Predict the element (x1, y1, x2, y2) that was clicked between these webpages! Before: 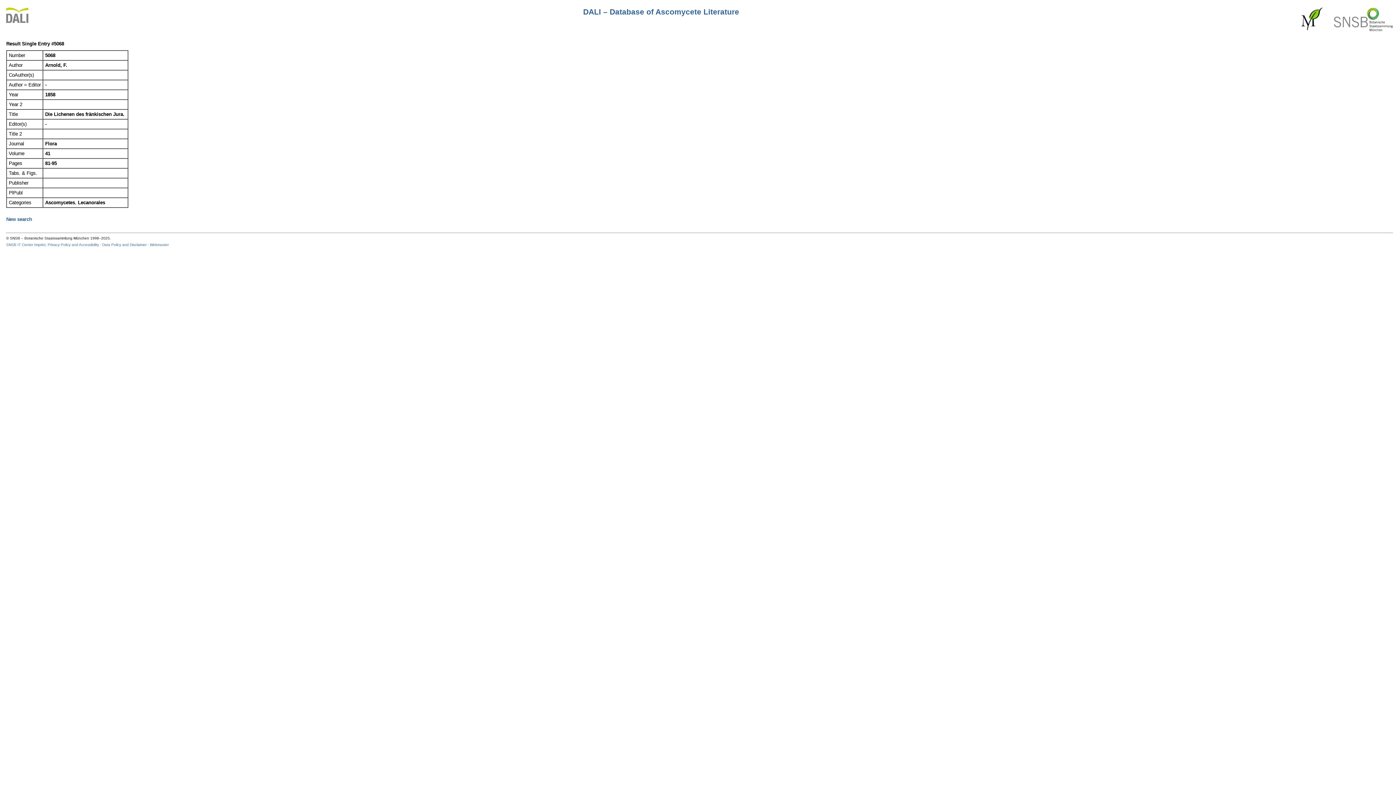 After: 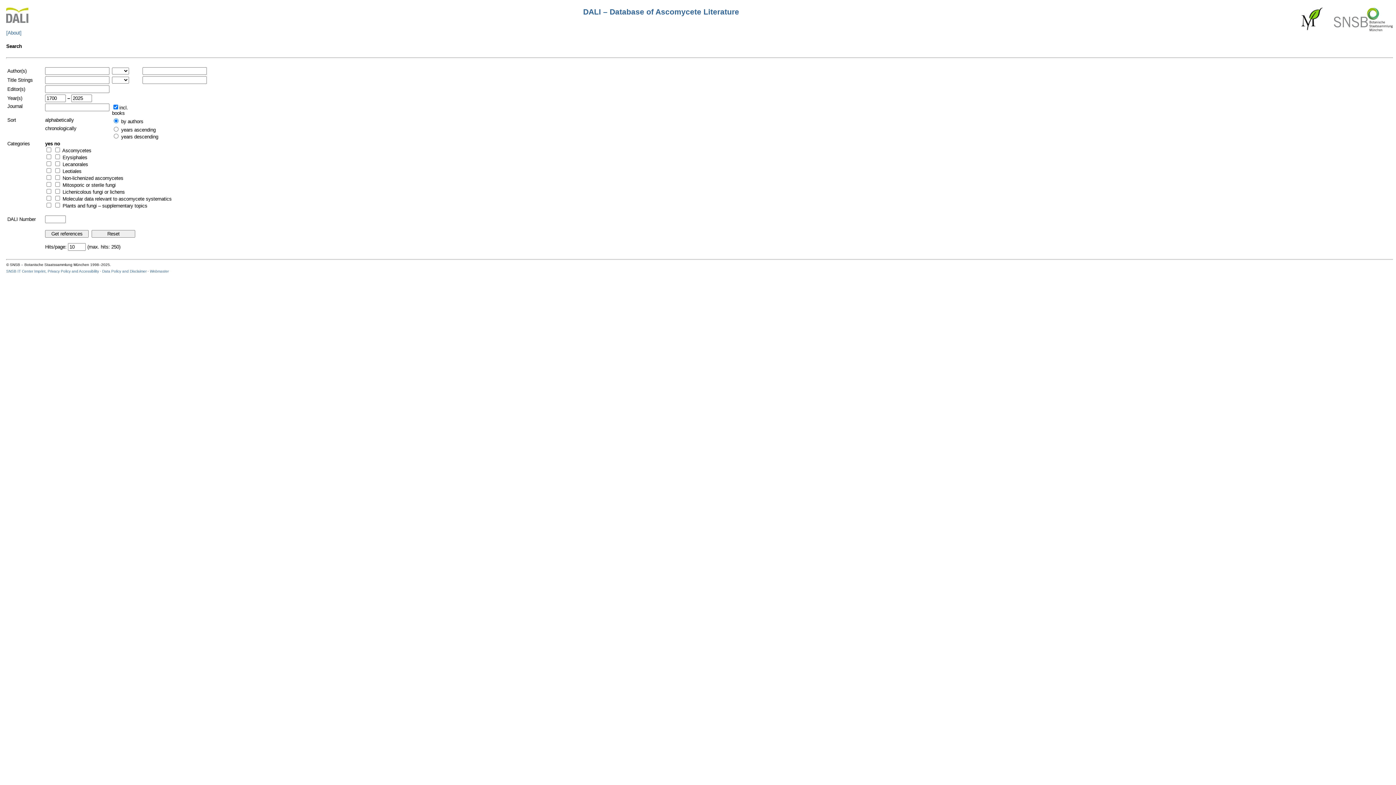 Action: bbox: (6, 216, 32, 222) label: New search